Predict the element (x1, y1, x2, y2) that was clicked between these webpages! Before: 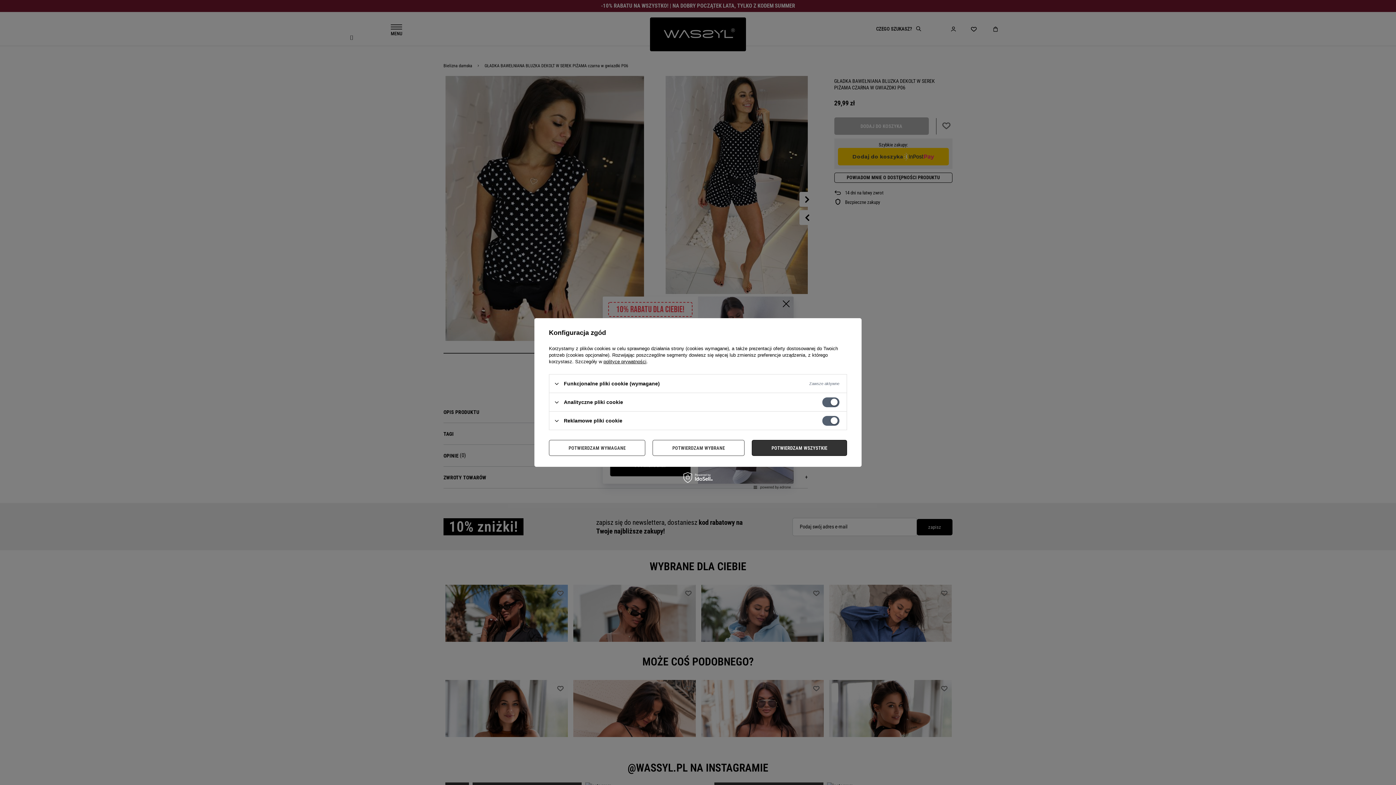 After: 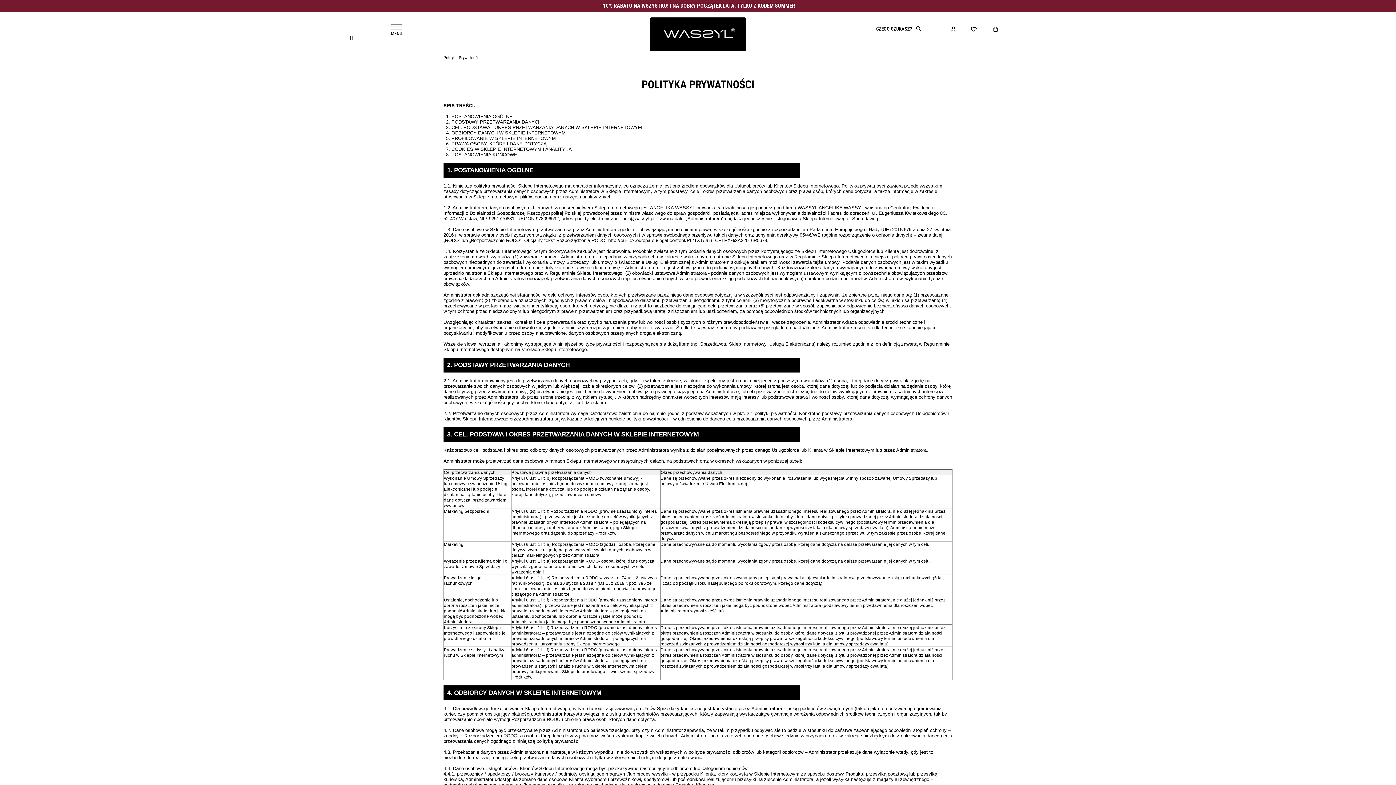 Action: label: polityce prywatności bbox: (603, 359, 646, 364)